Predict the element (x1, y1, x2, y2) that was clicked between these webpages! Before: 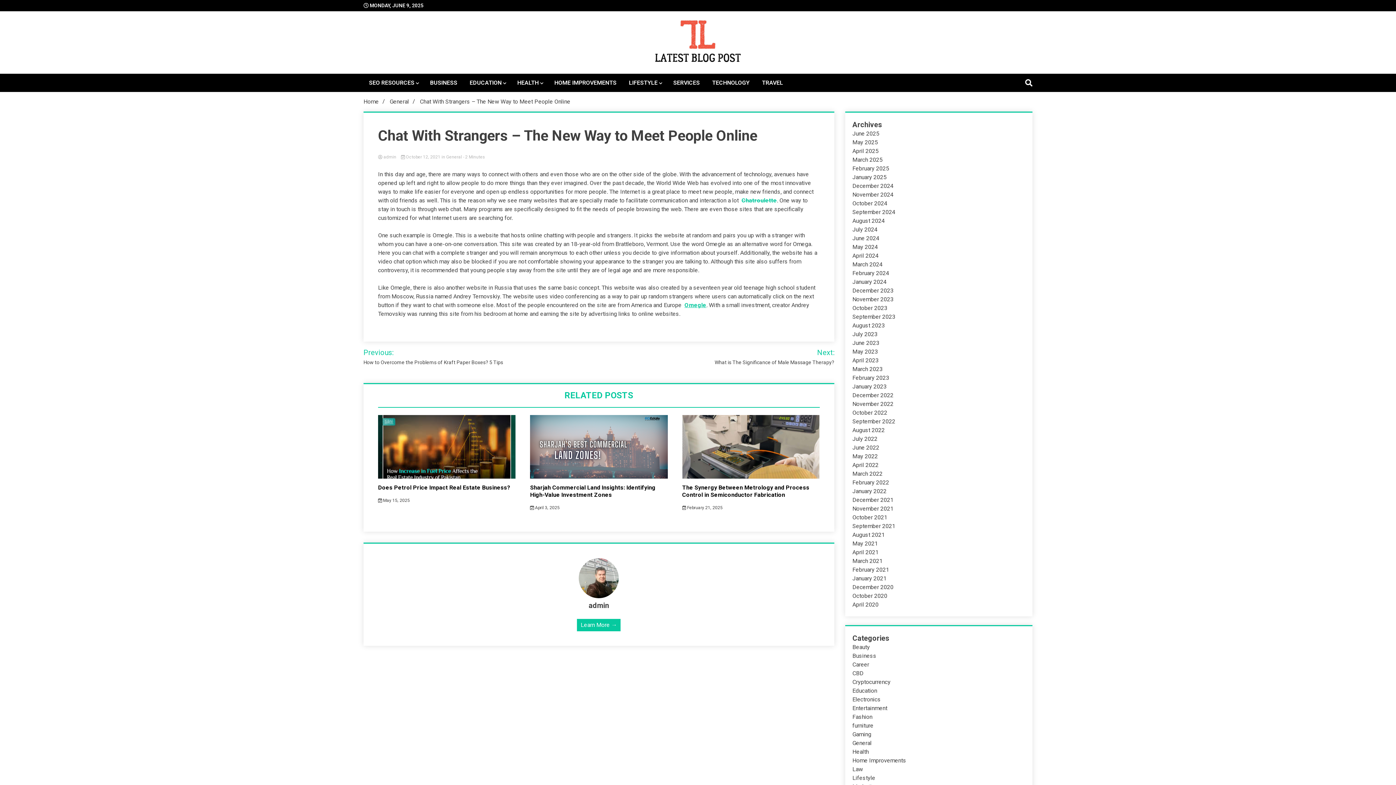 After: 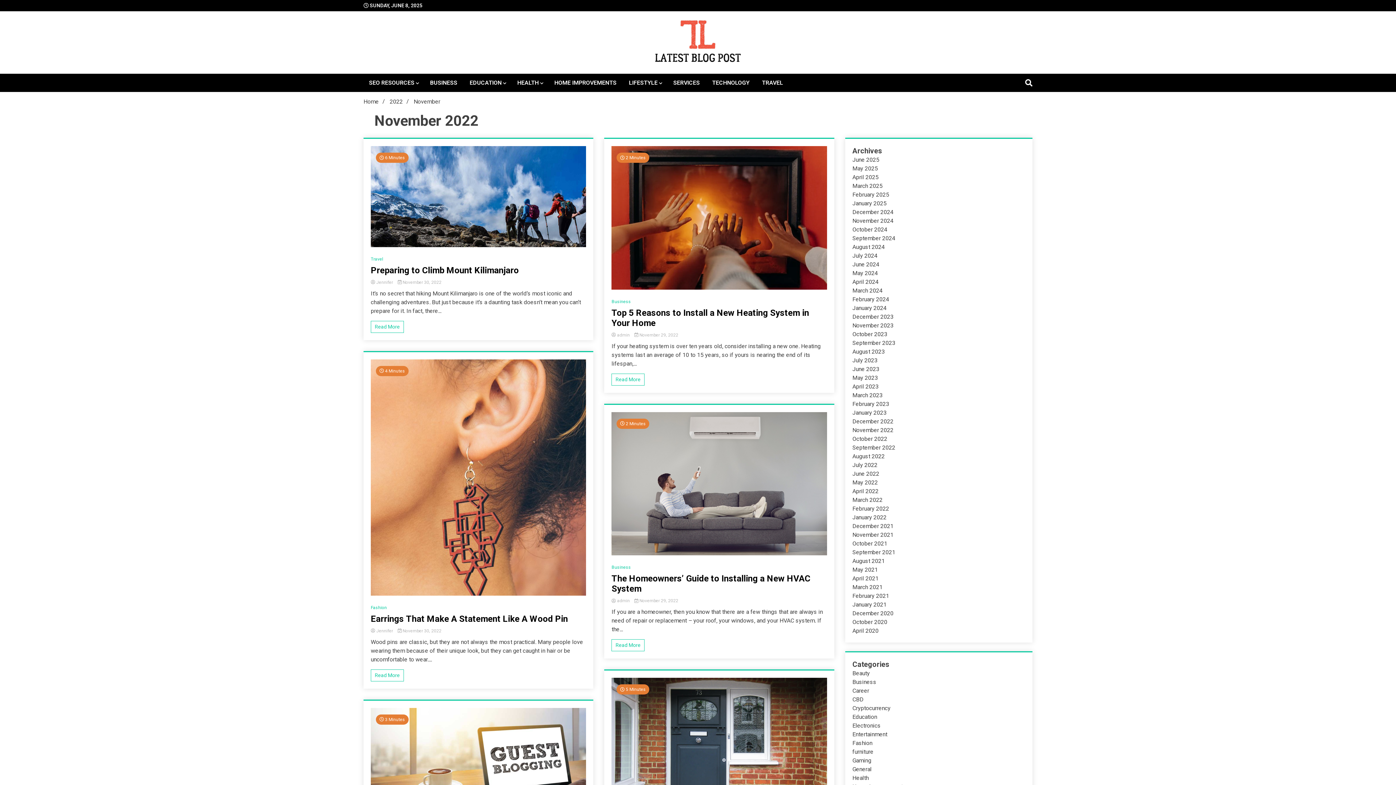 Action: bbox: (852, 400, 893, 407) label: November 2022